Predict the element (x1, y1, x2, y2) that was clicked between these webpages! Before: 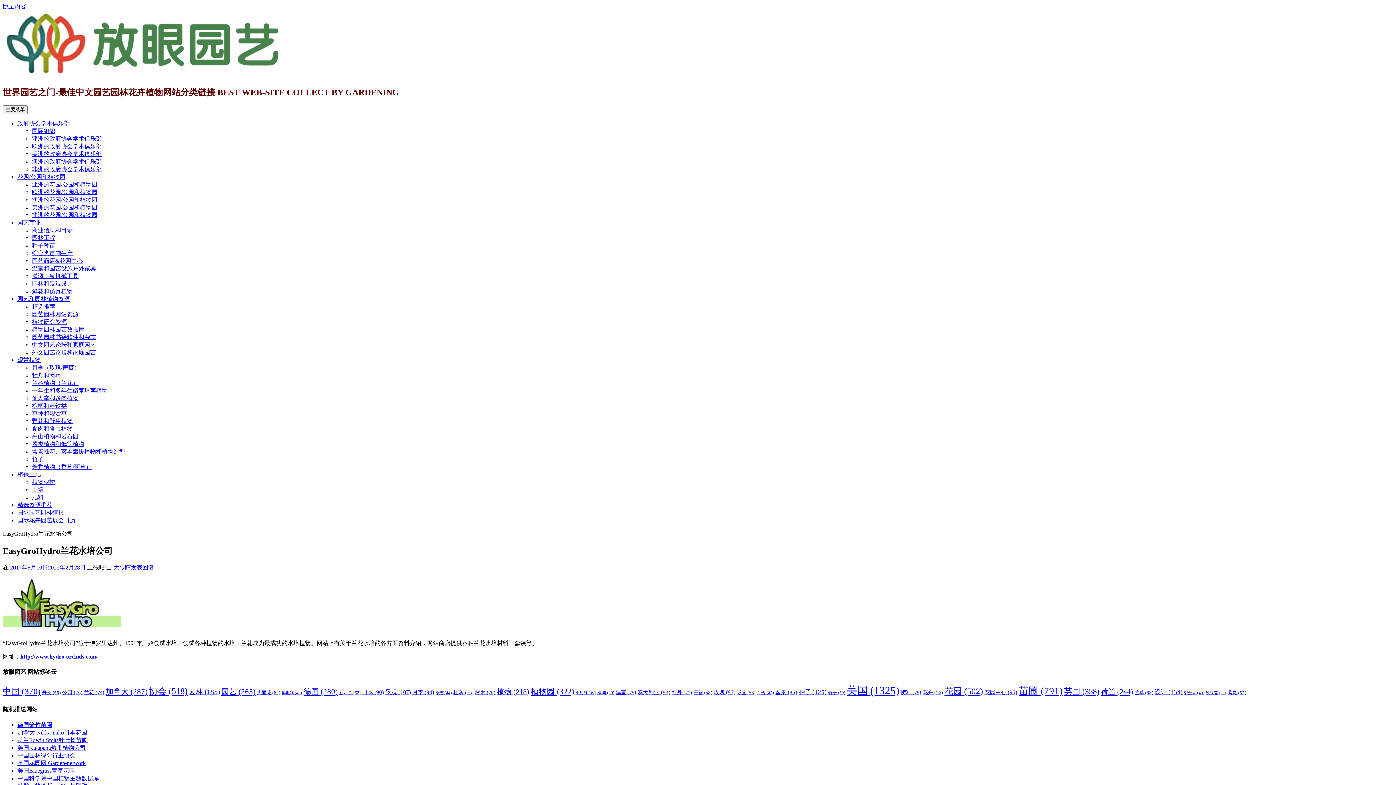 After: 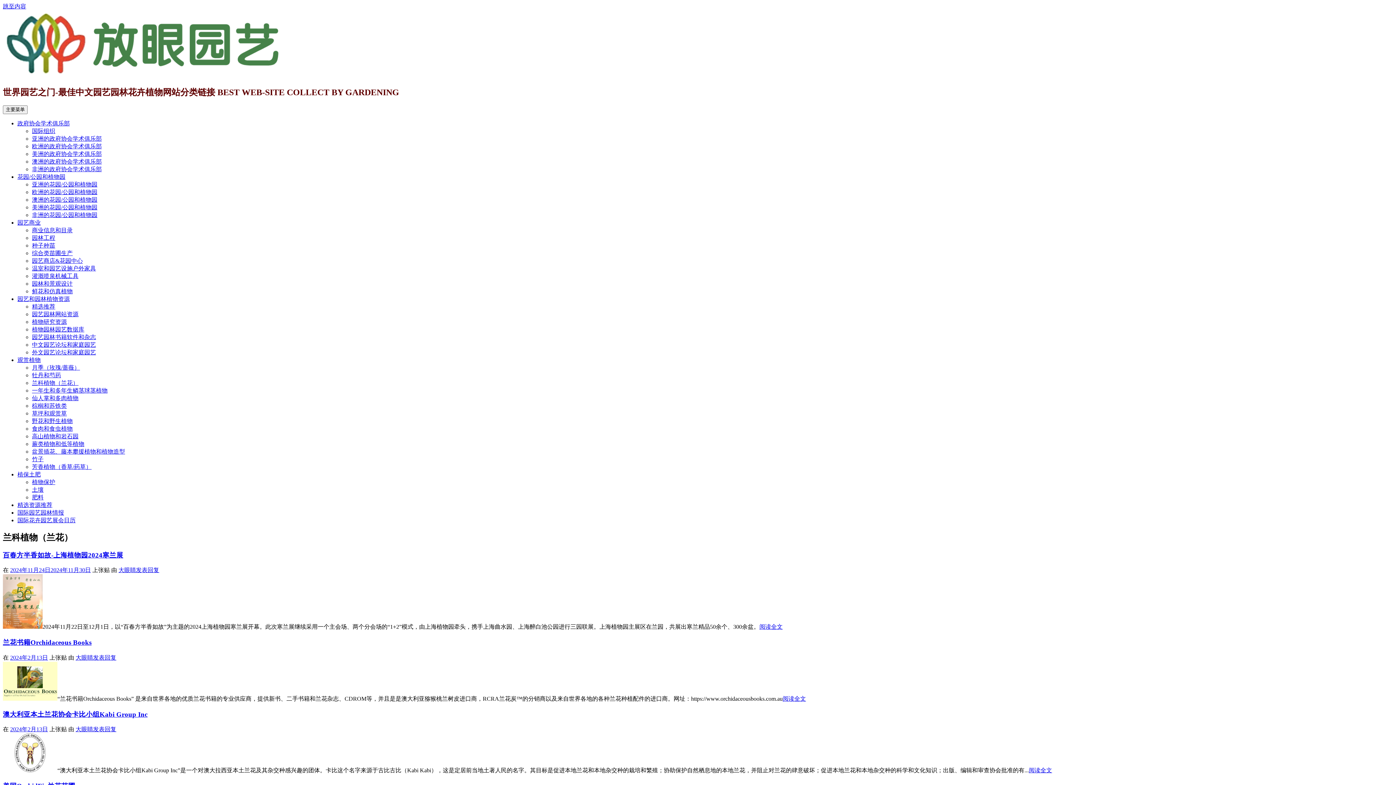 Action: bbox: (32, 379, 78, 386) label: 兰科植物（兰花）